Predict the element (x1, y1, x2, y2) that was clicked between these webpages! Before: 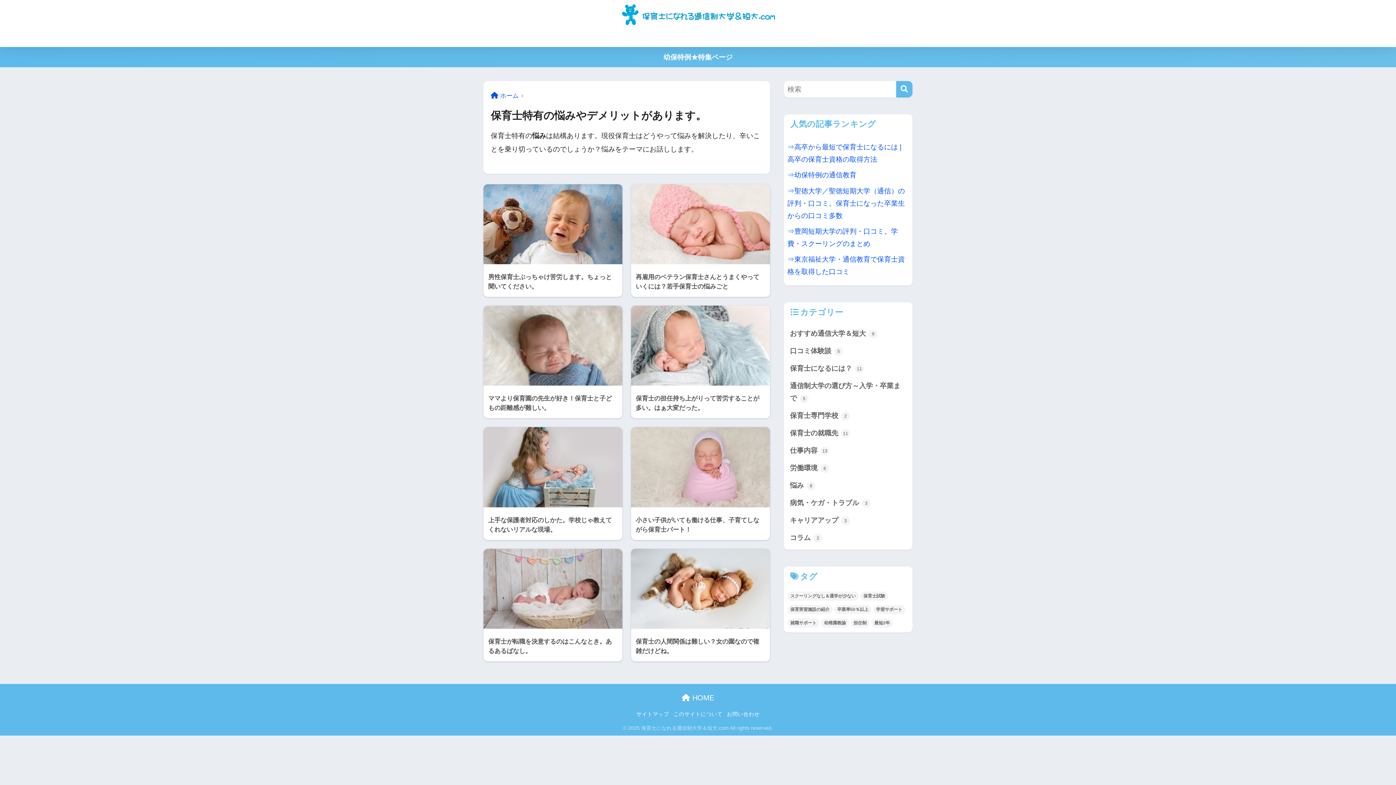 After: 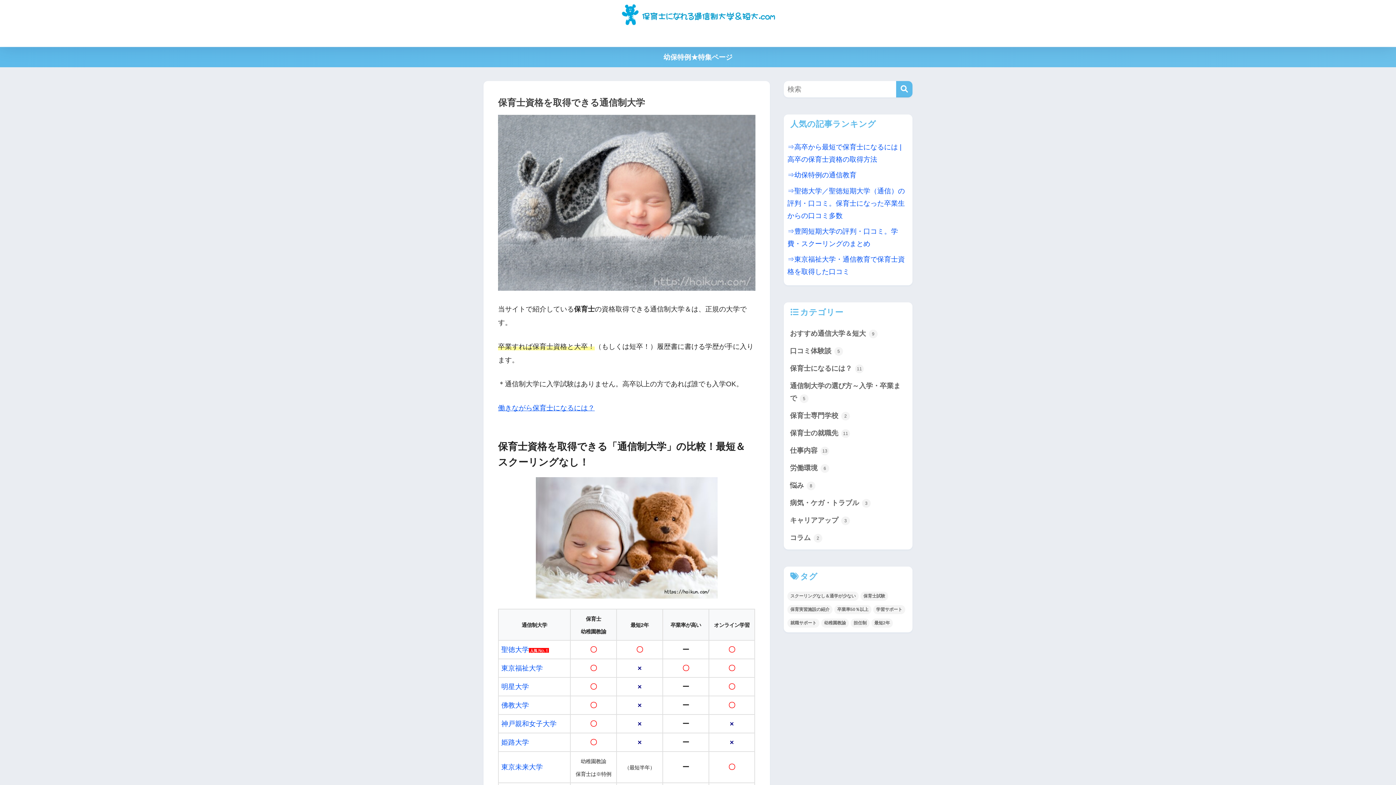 Action: label: ホーム bbox: (490, 92, 518, 99)